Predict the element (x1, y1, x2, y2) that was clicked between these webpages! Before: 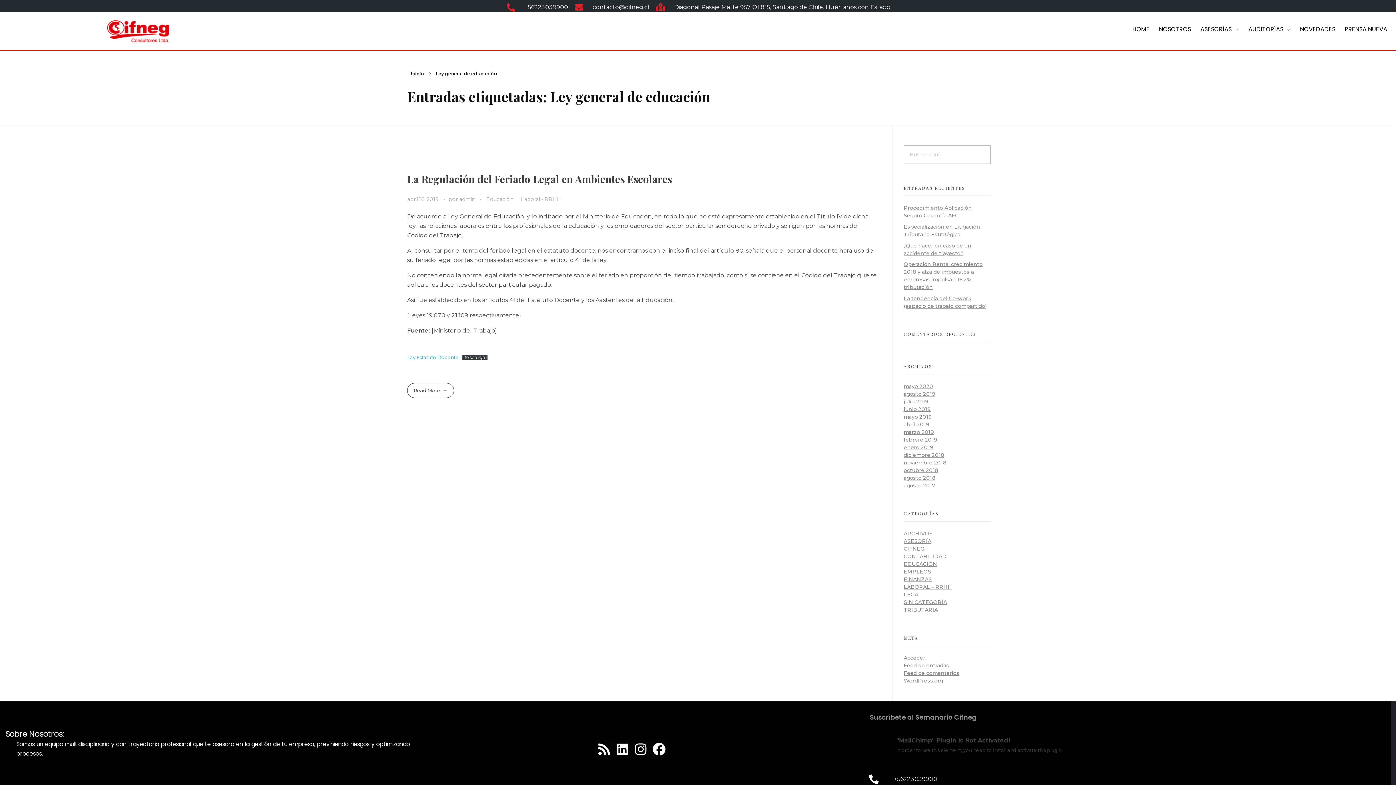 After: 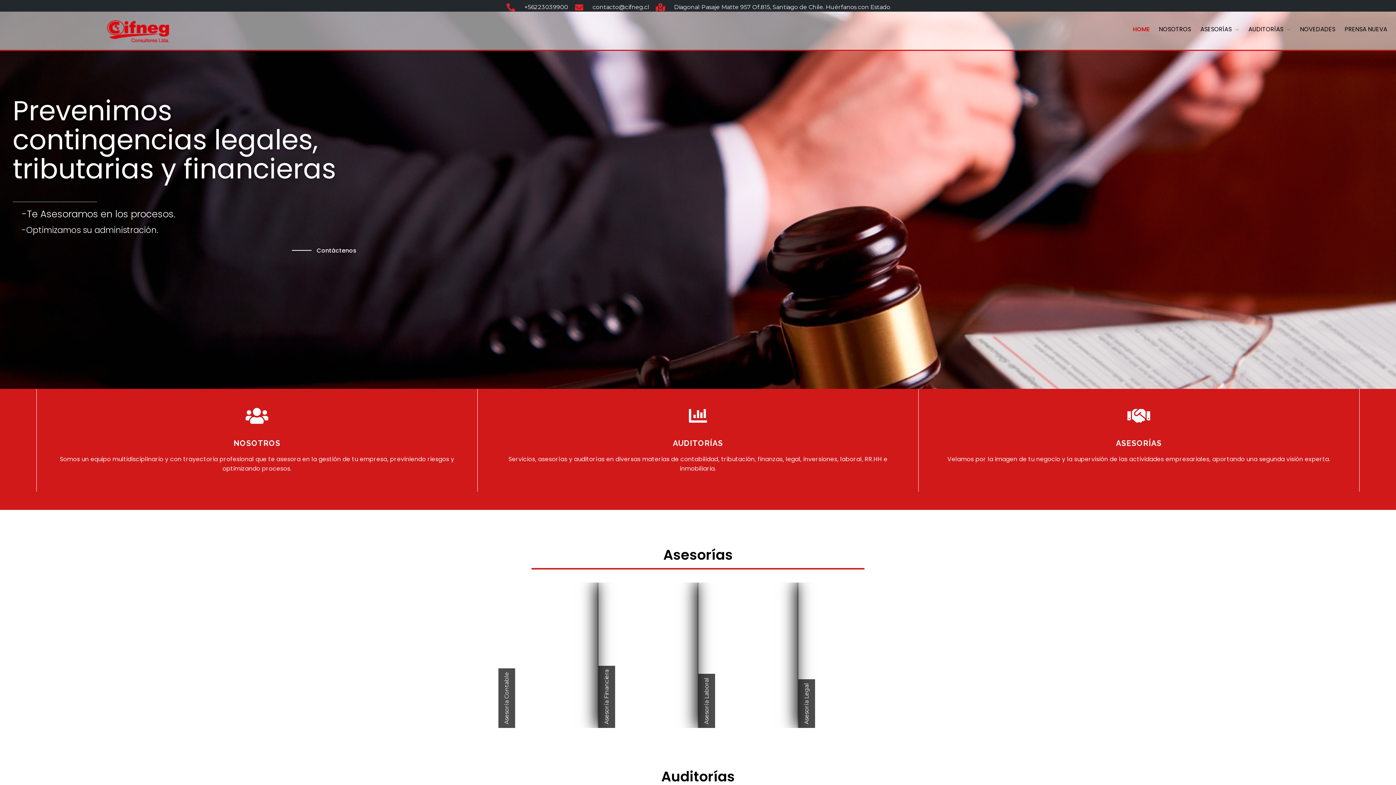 Action: bbox: (1128, 20, 1154, 38) label: HOME